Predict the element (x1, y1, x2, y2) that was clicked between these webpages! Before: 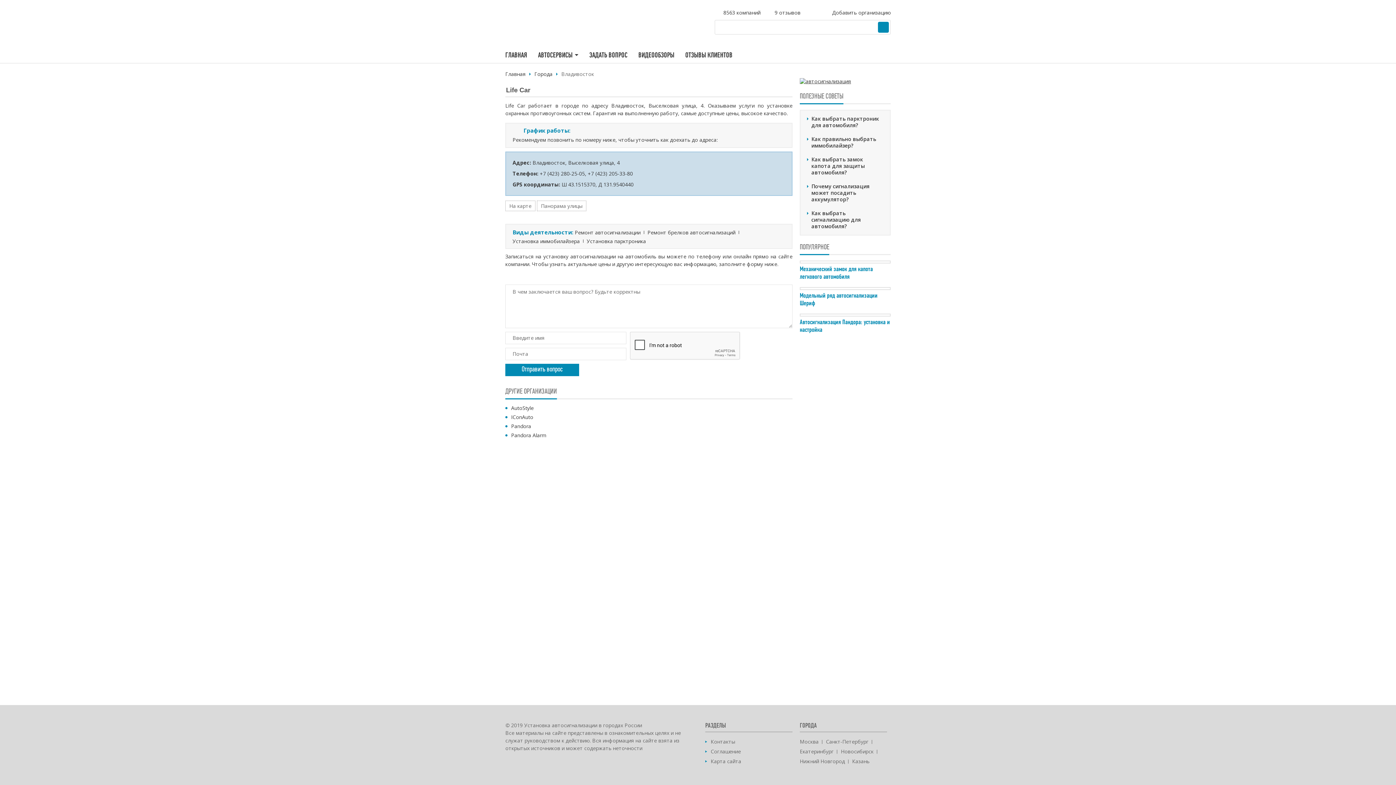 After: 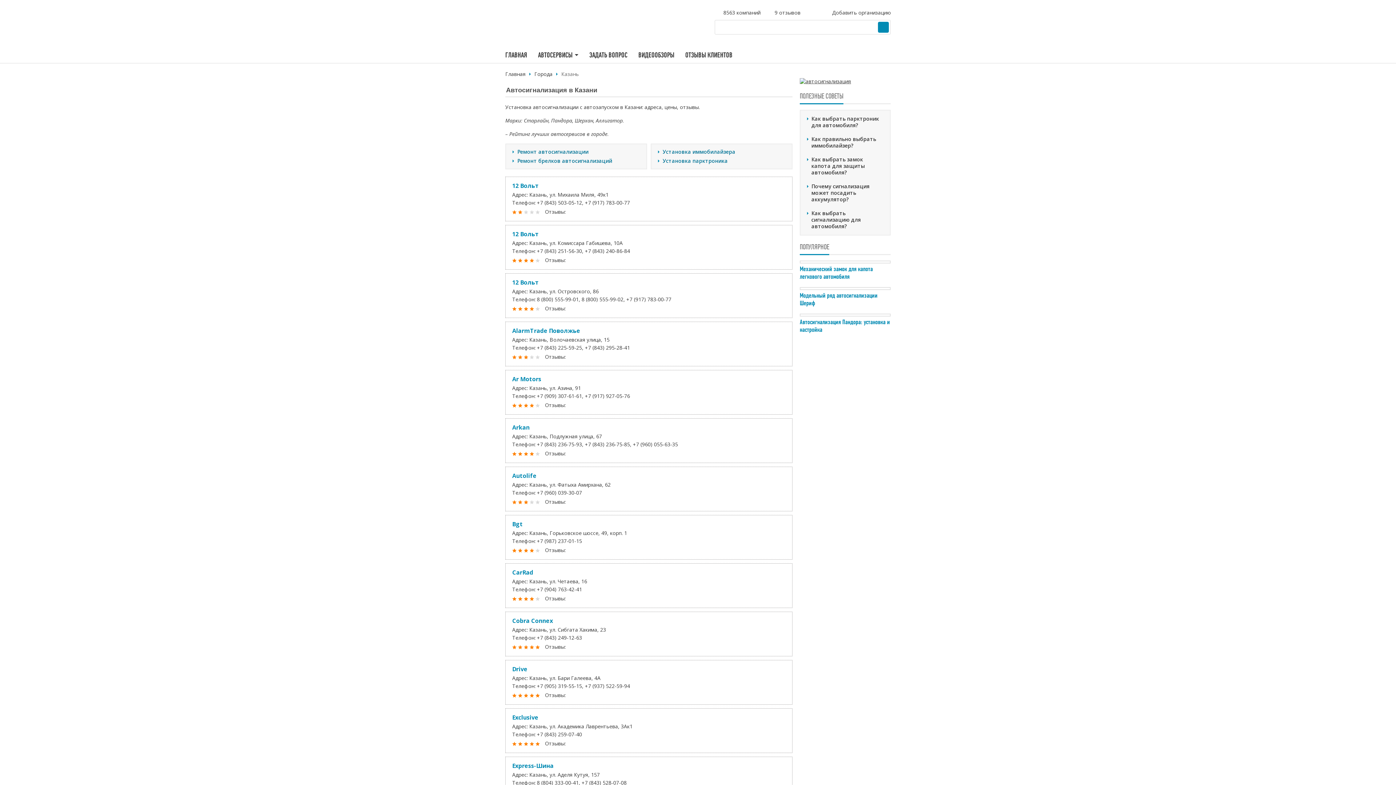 Action: bbox: (852, 758, 869, 765) label: Казань